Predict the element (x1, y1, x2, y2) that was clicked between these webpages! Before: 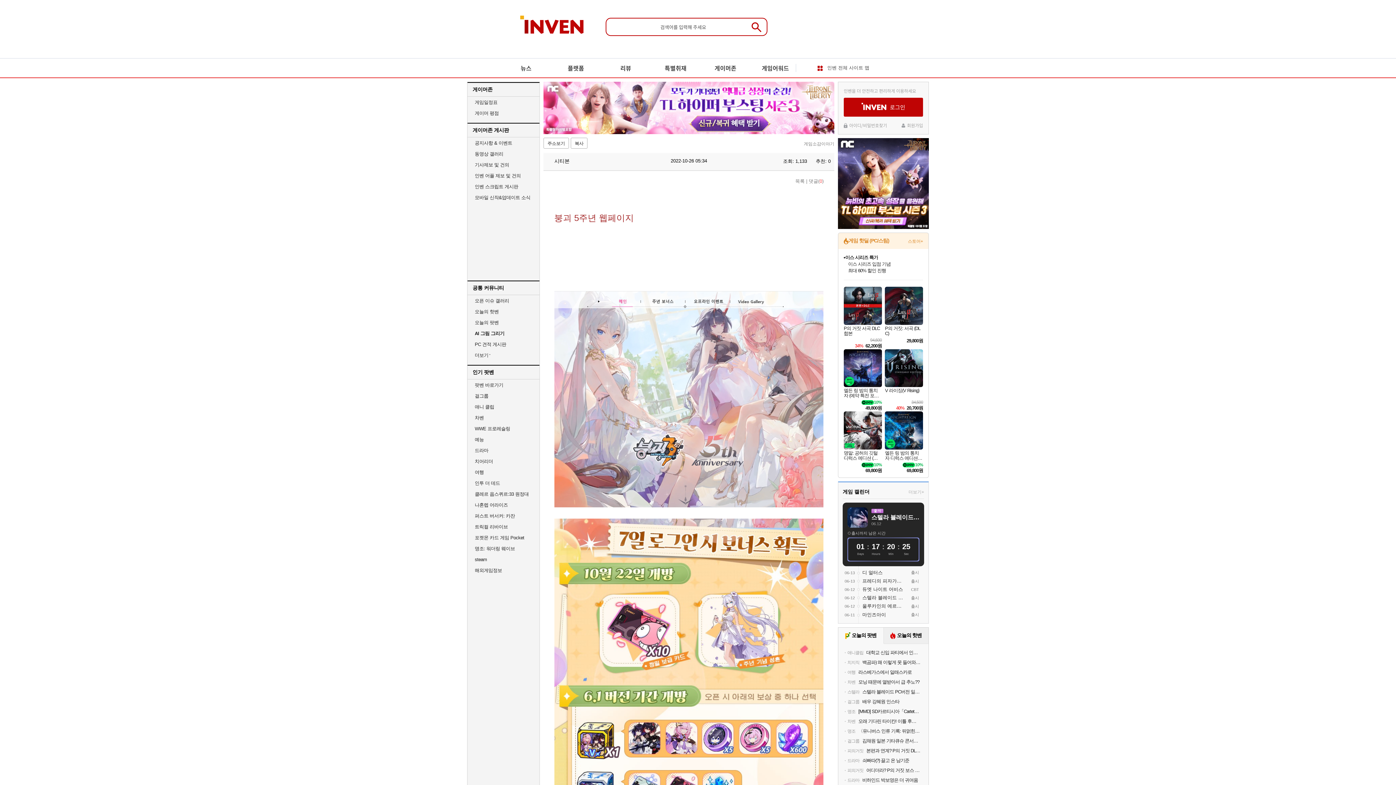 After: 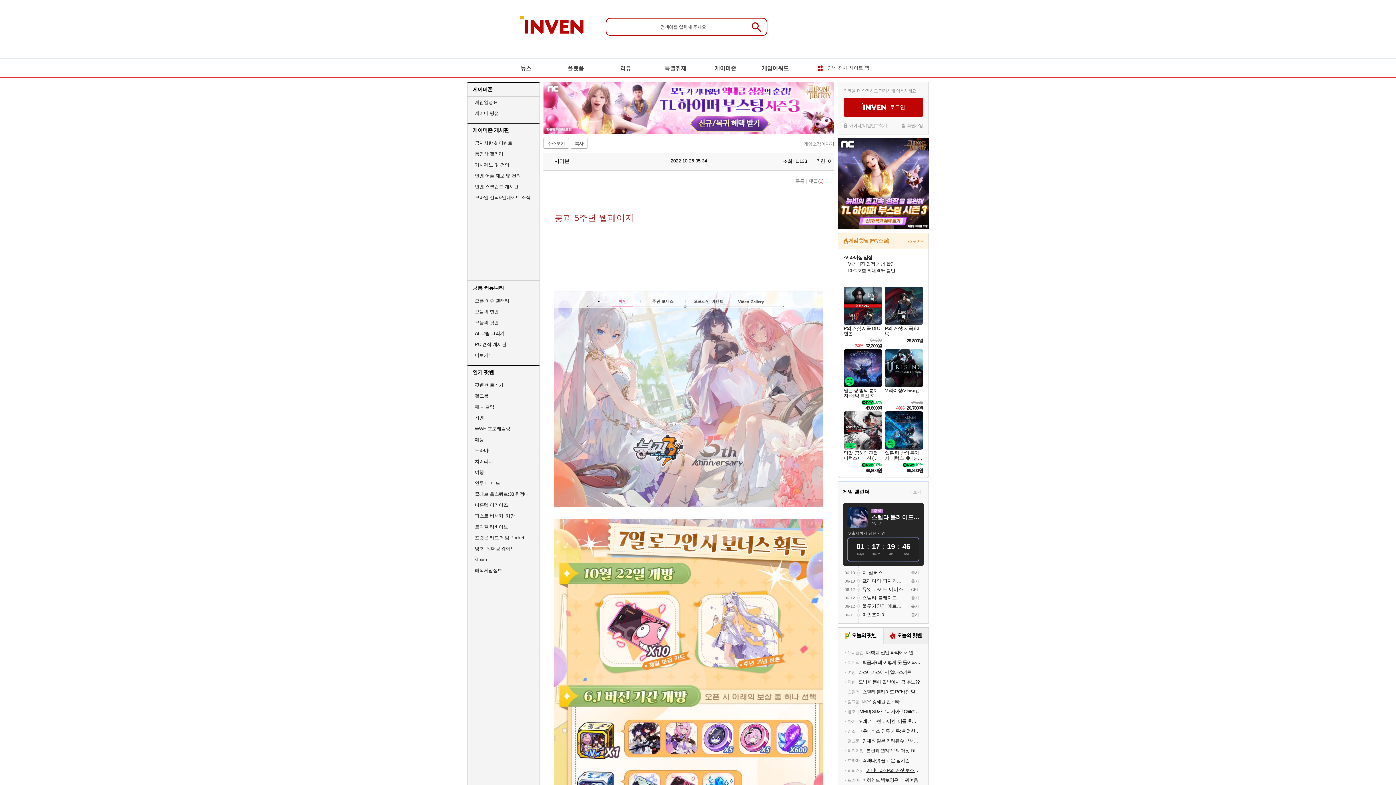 Action: label: 피의거짓
어디더라? P의 거짓 보스 에르고 교환 위치 bbox: (844, 767, 923, 774)